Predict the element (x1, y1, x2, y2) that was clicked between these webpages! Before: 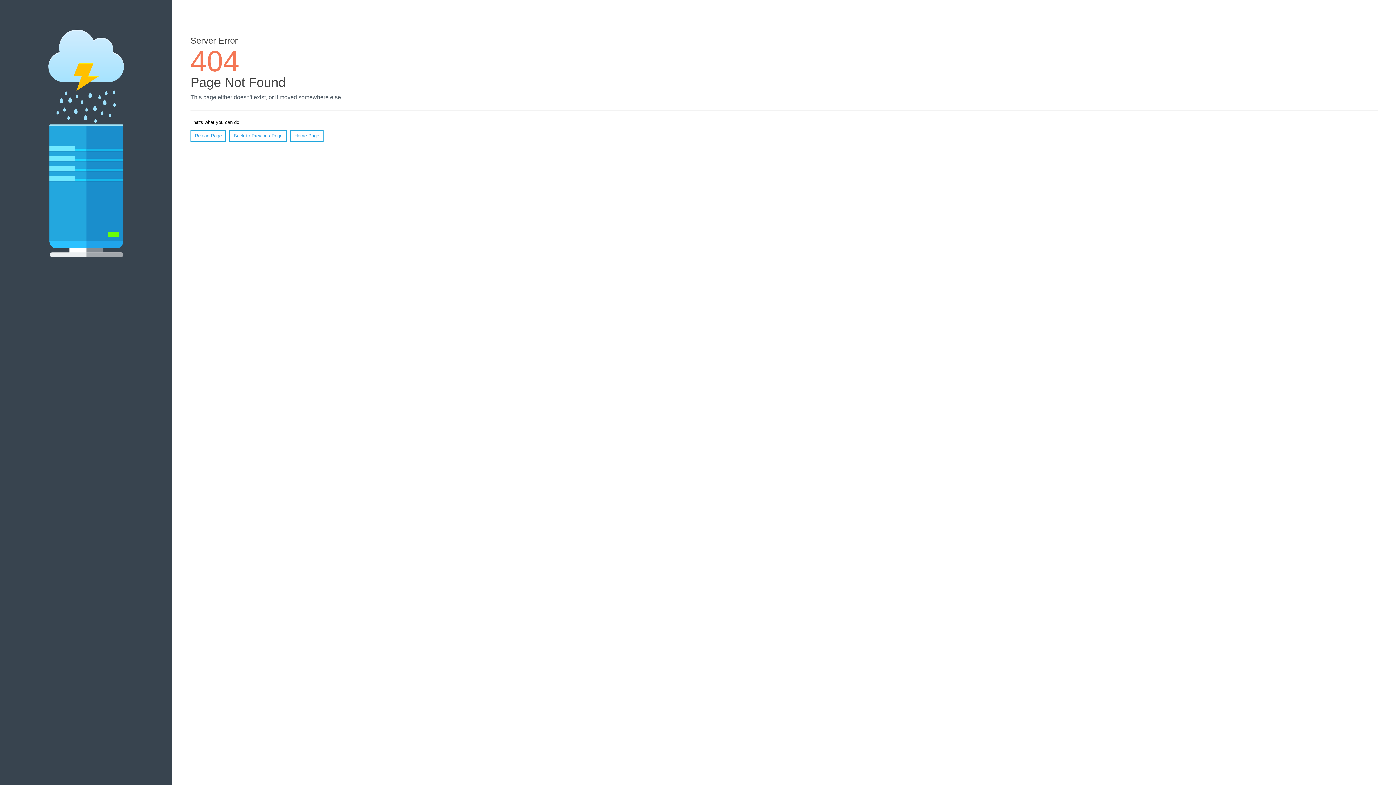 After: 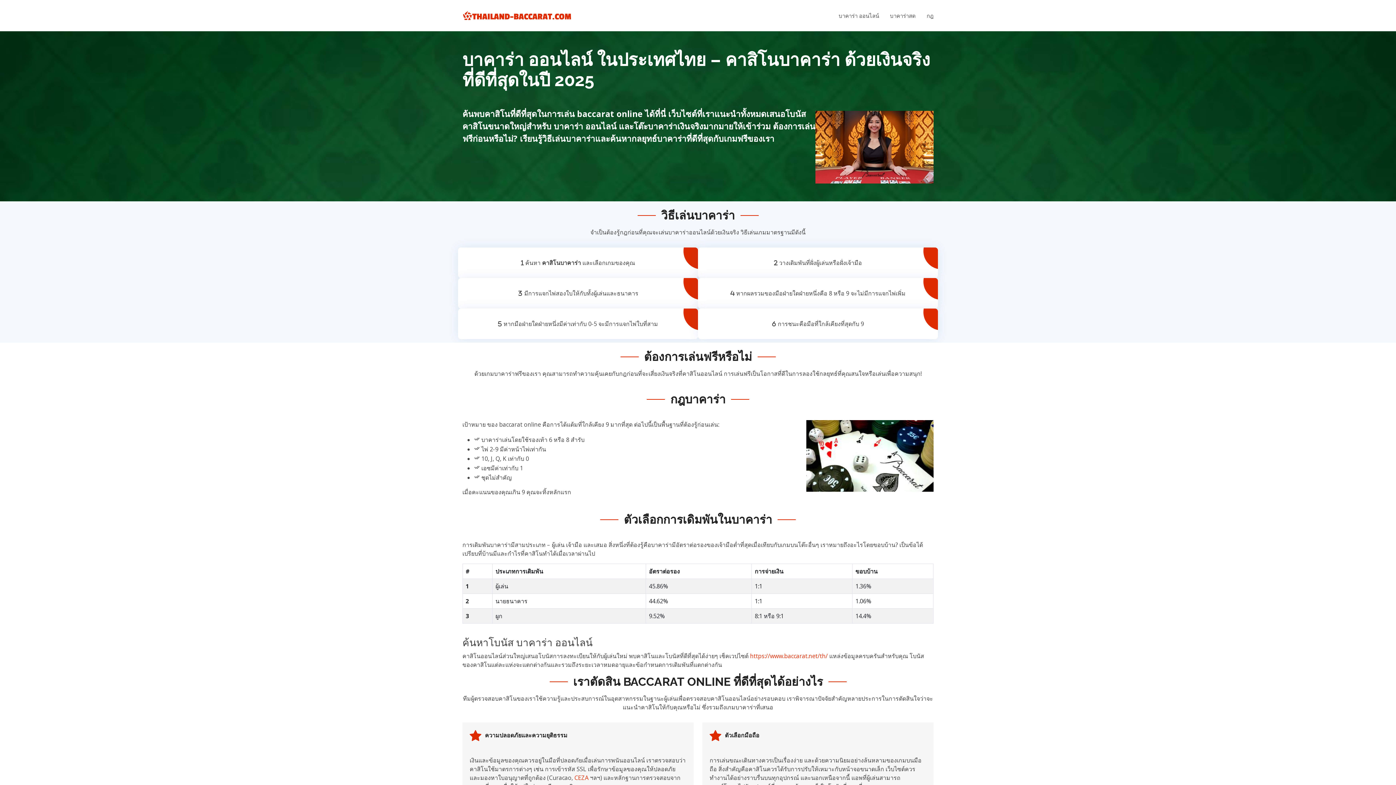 Action: bbox: (290, 130, 323, 141) label: Home Page